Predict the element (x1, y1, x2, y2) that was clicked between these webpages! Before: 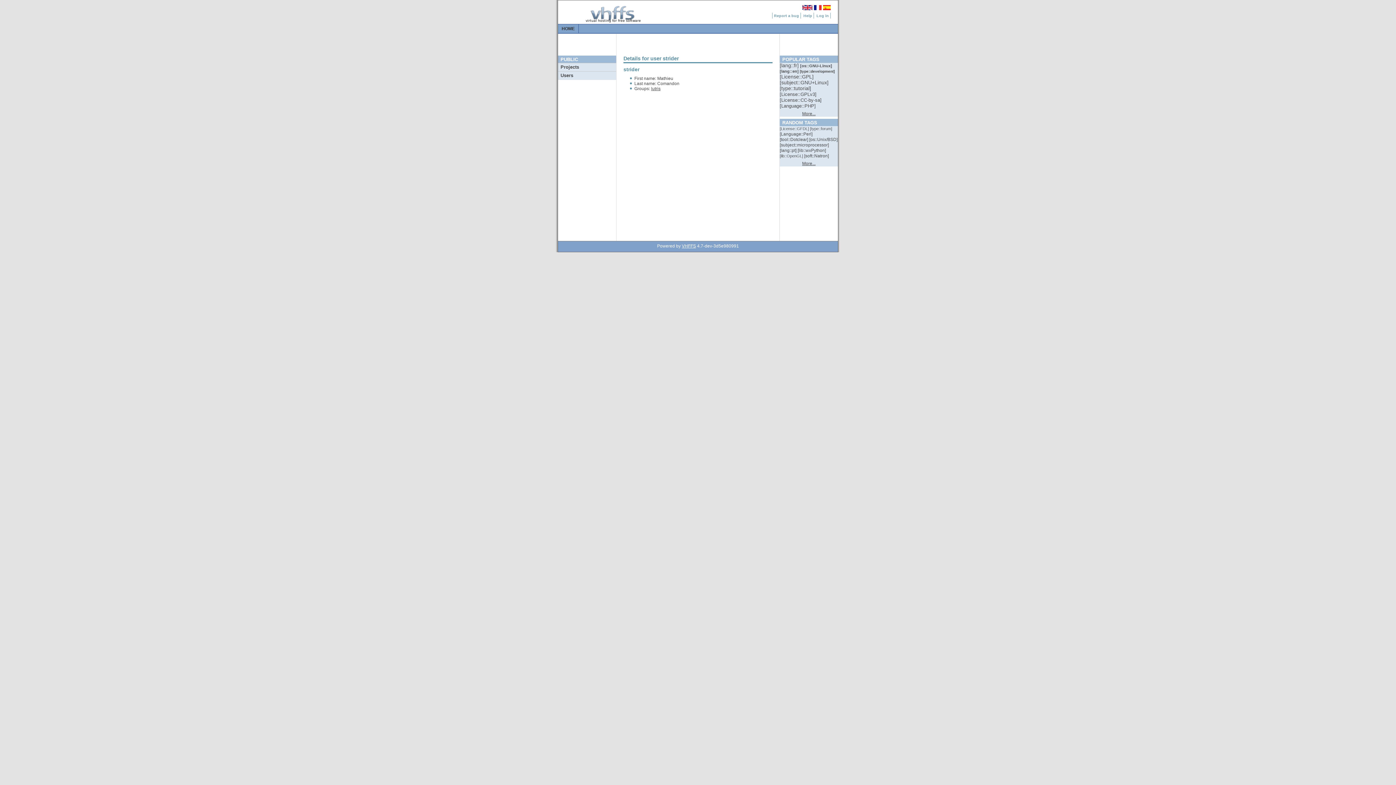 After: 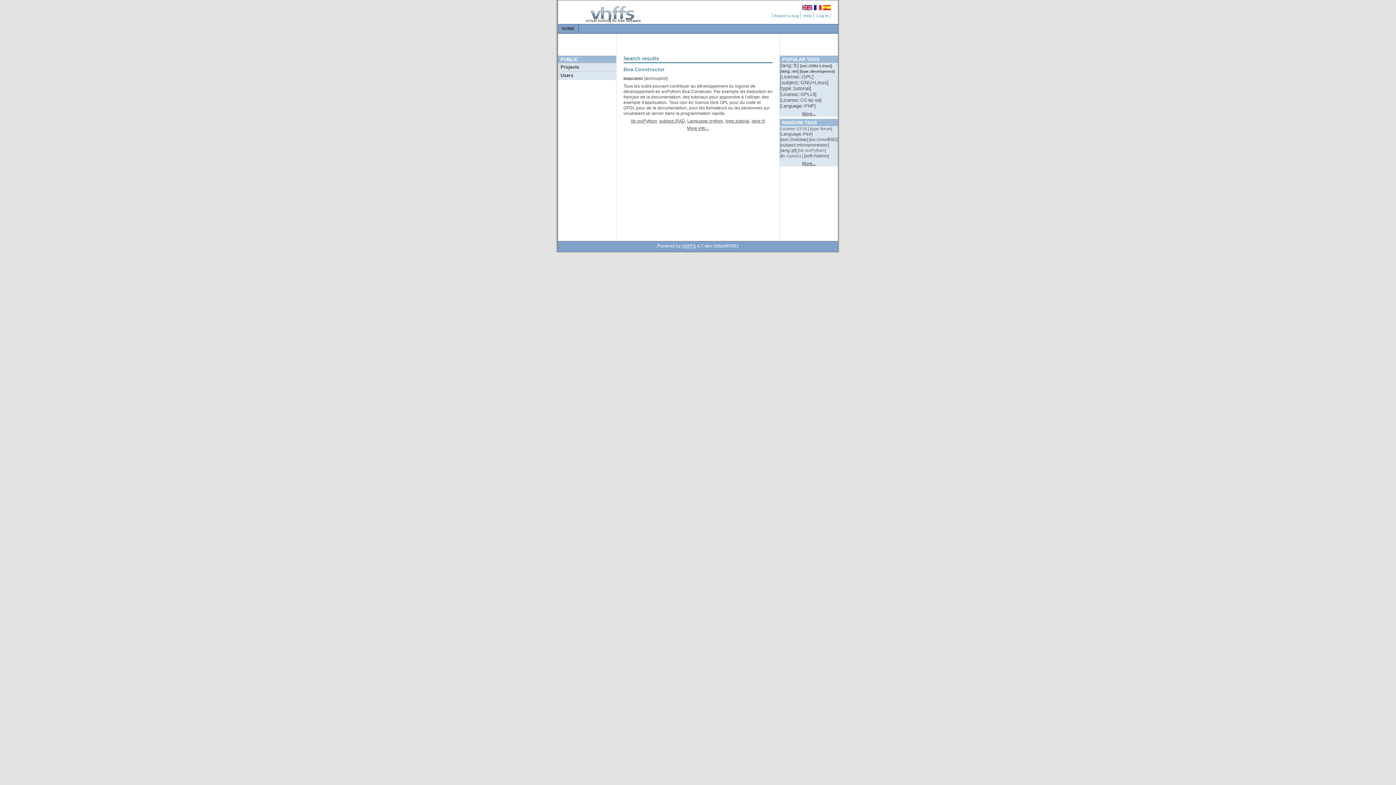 Action: bbox: (797, 148, 826, 153) label: [lib::wxPython] 